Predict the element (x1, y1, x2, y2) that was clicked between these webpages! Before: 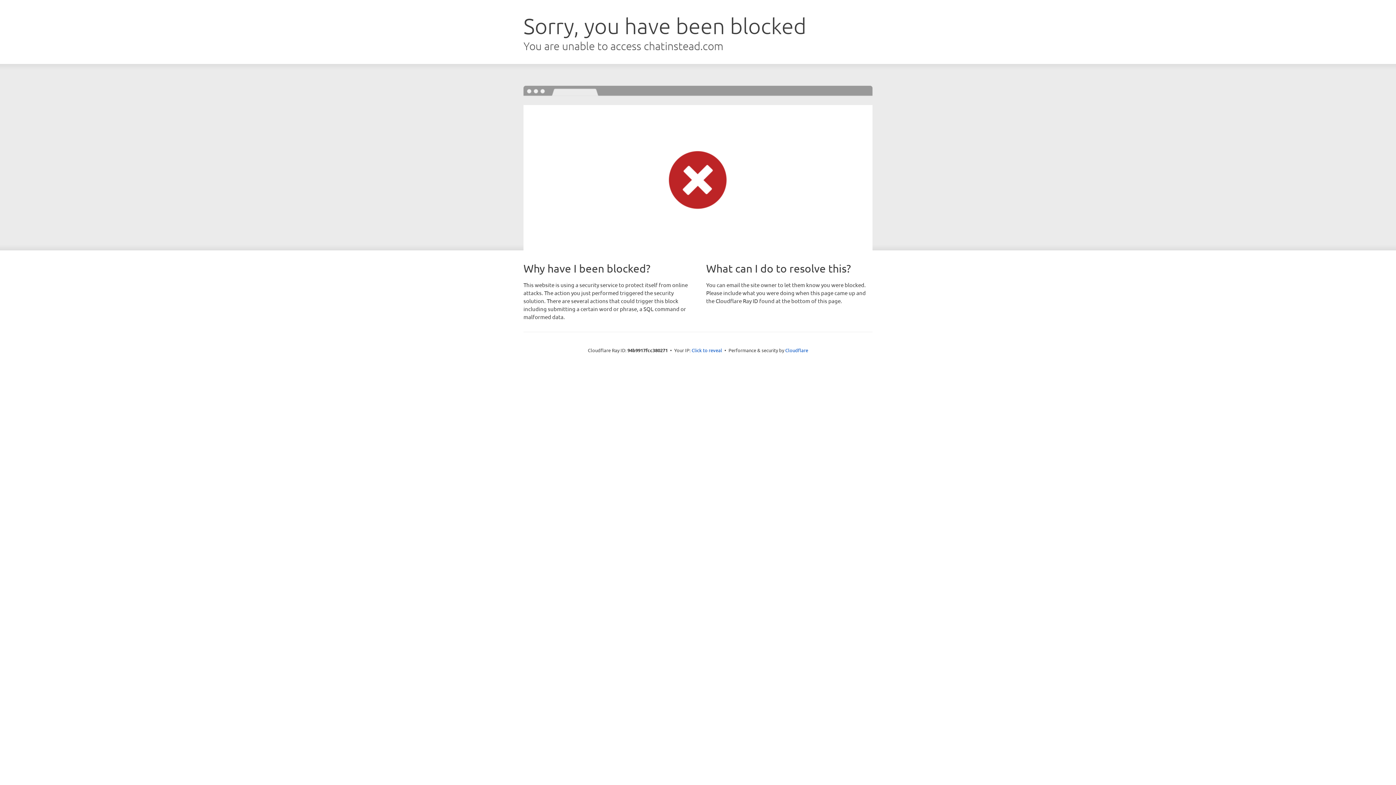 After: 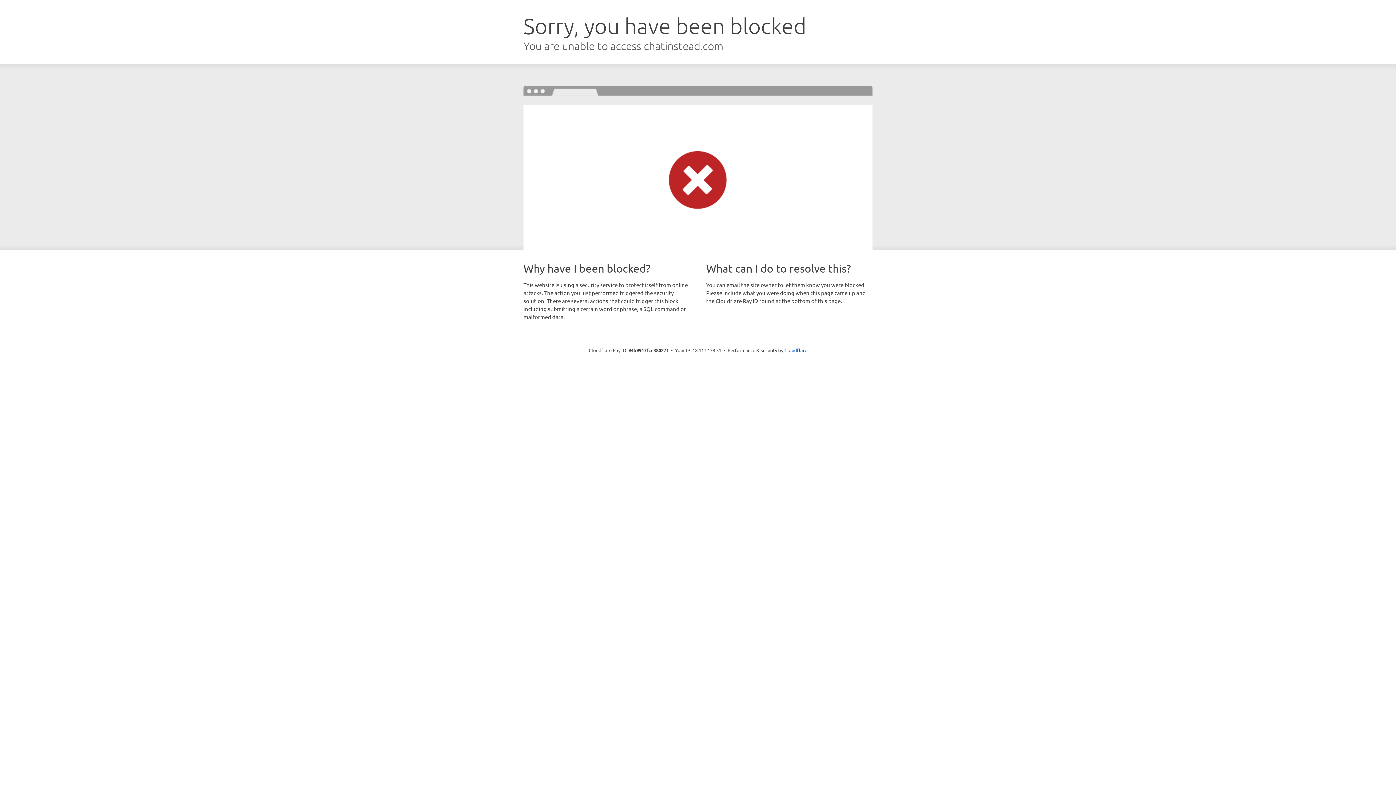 Action: label: Click to reveal bbox: (691, 346, 722, 353)